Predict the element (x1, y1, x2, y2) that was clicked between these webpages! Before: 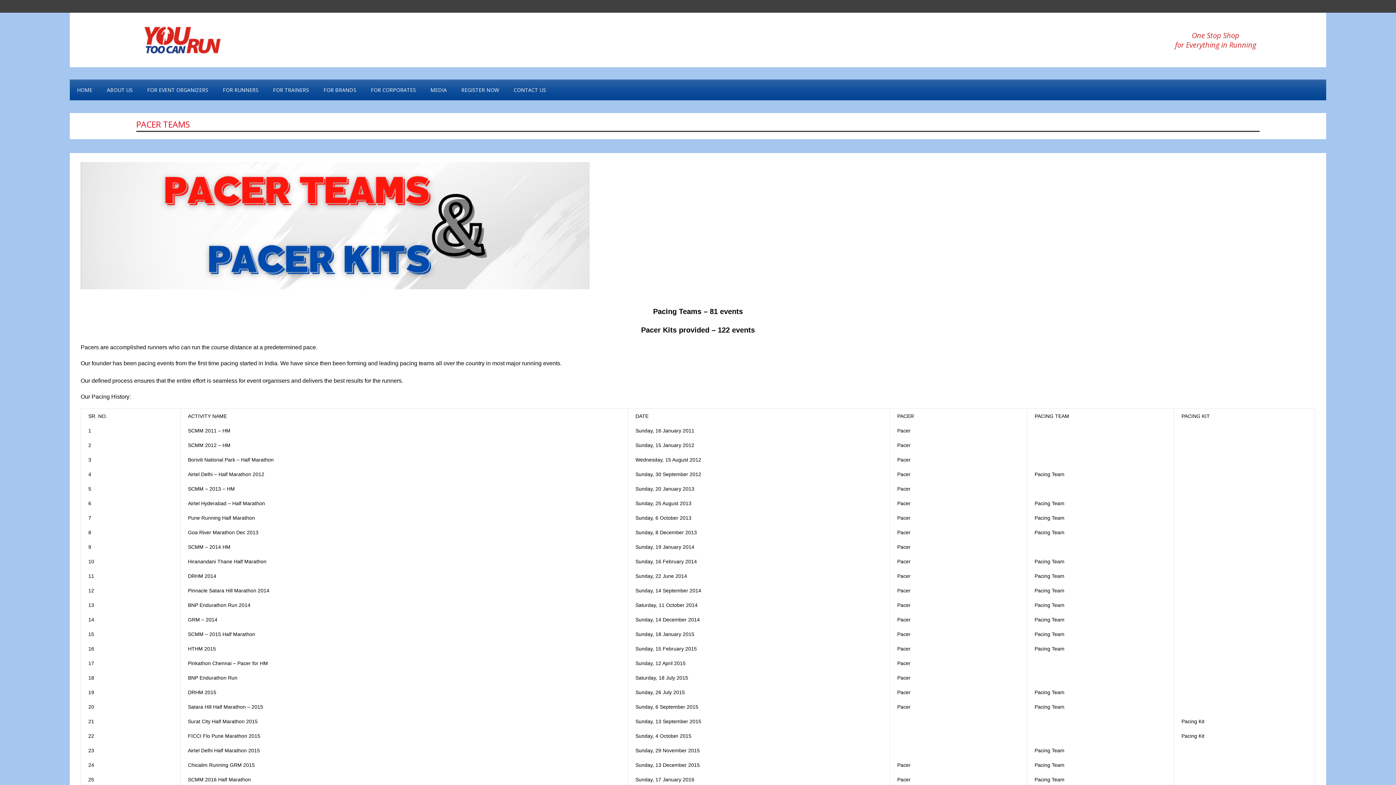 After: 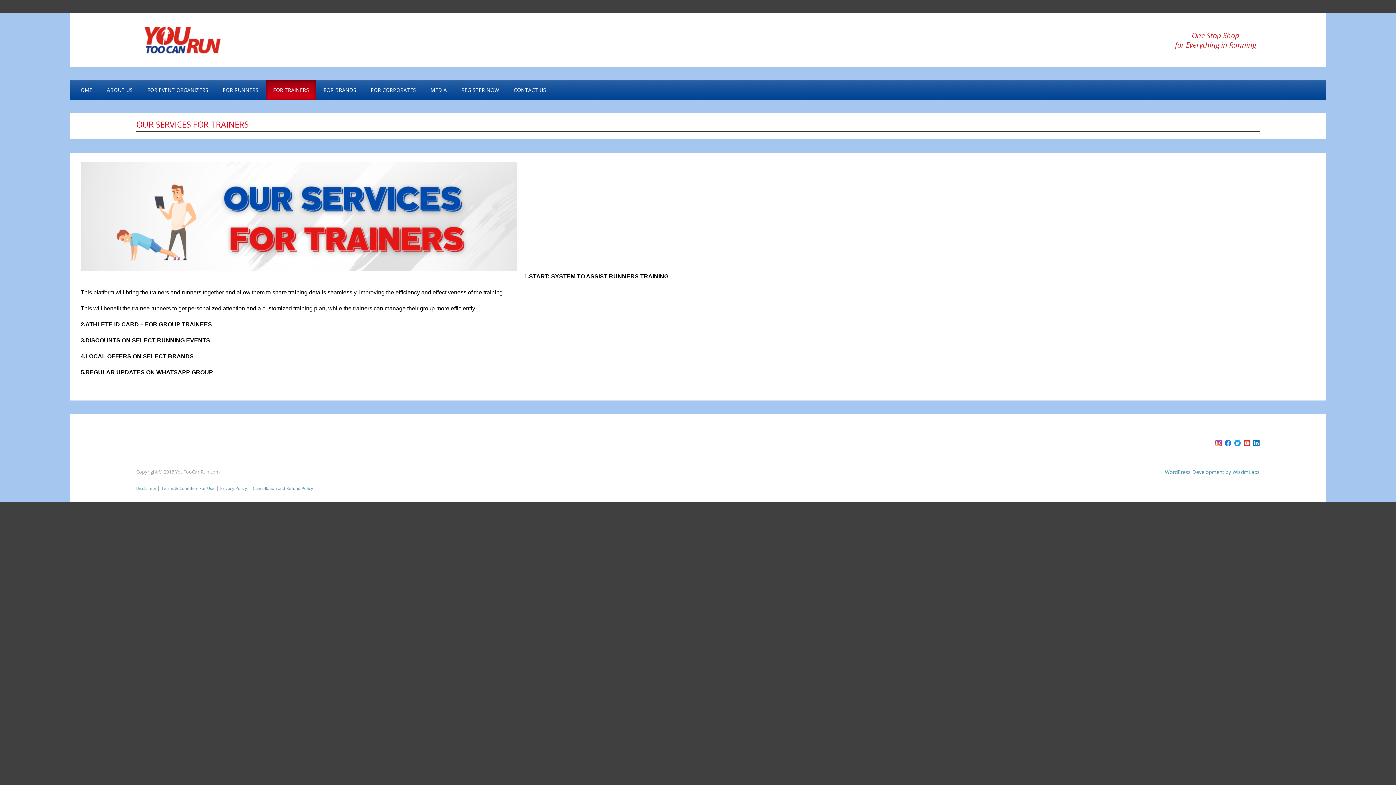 Action: label: FOR TRAINERS bbox: (265, 80, 316, 100)